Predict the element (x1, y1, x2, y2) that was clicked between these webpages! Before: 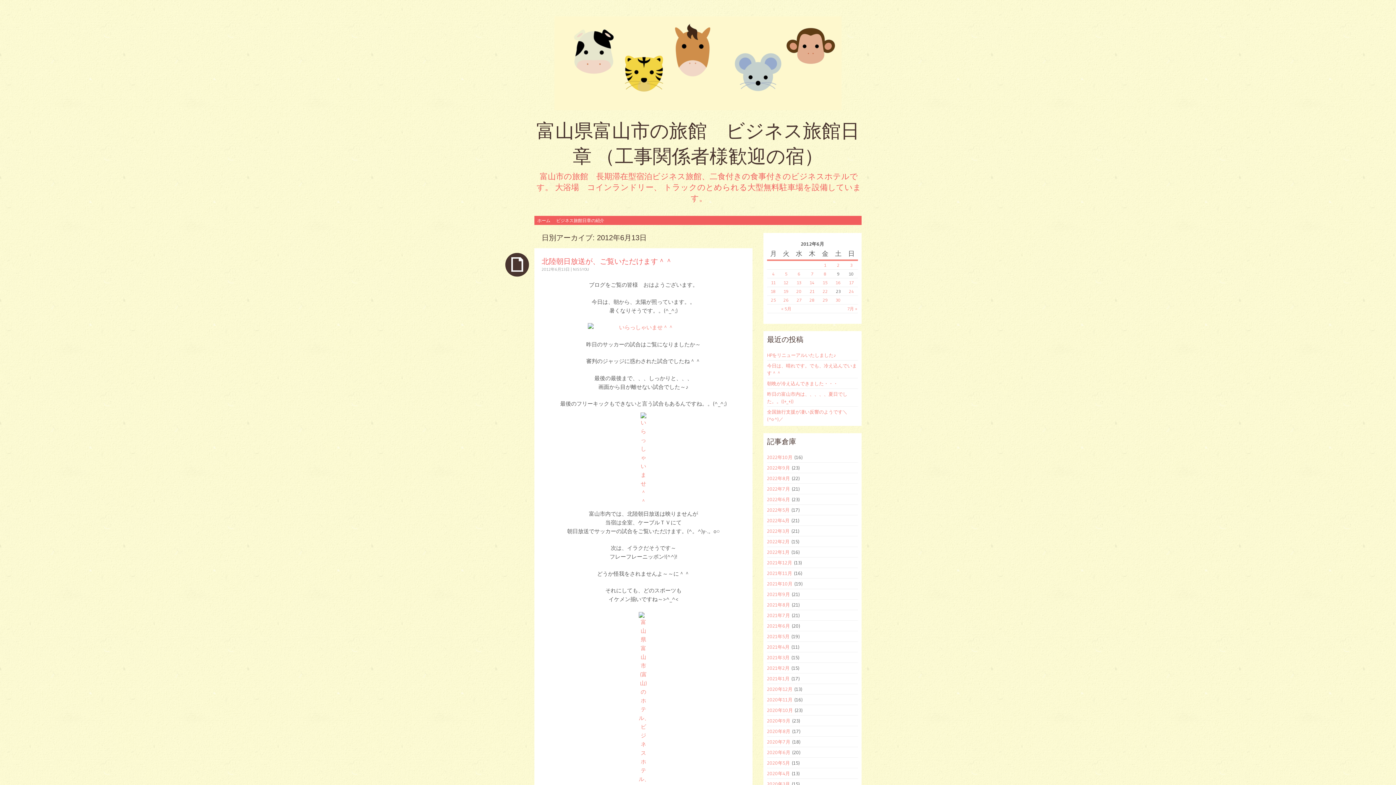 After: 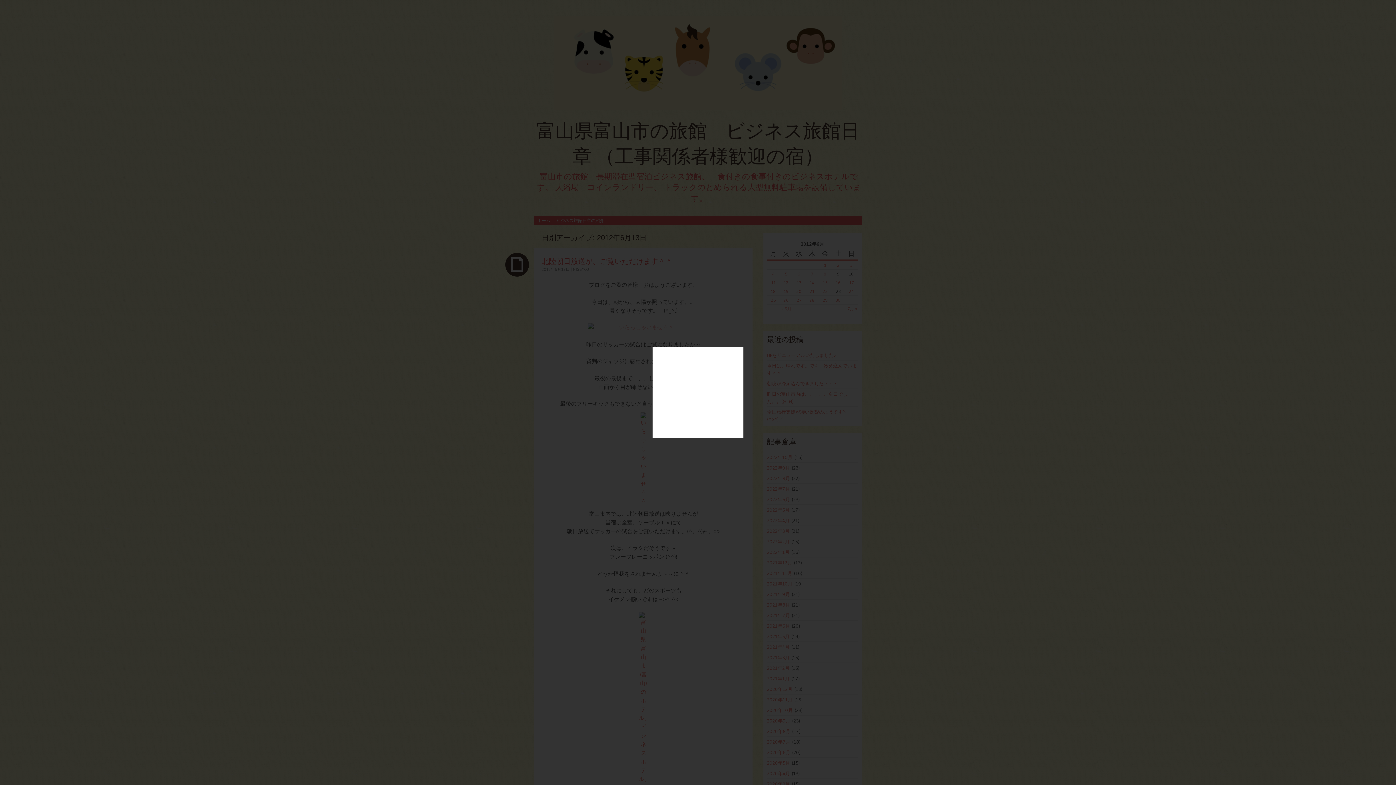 Action: bbox: (541, 323, 745, 332)